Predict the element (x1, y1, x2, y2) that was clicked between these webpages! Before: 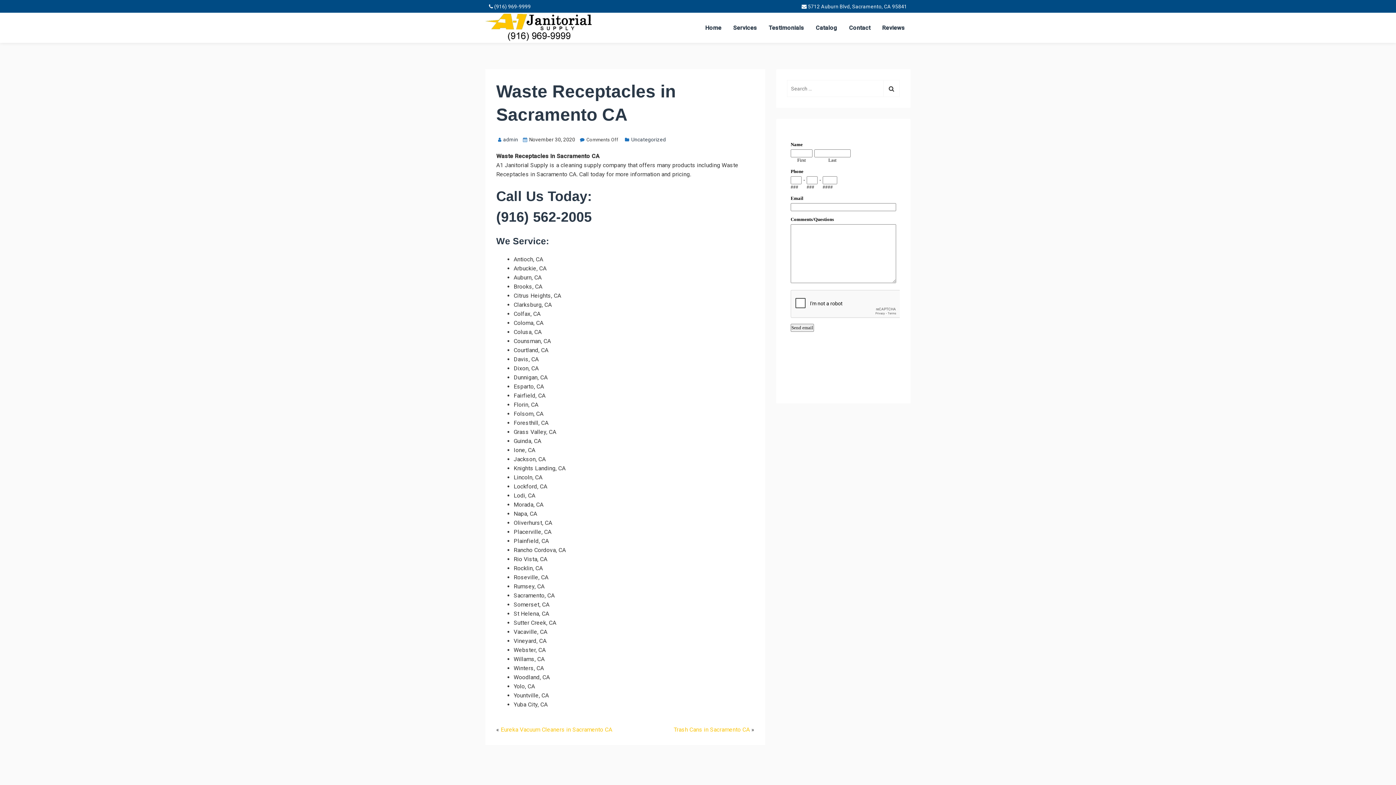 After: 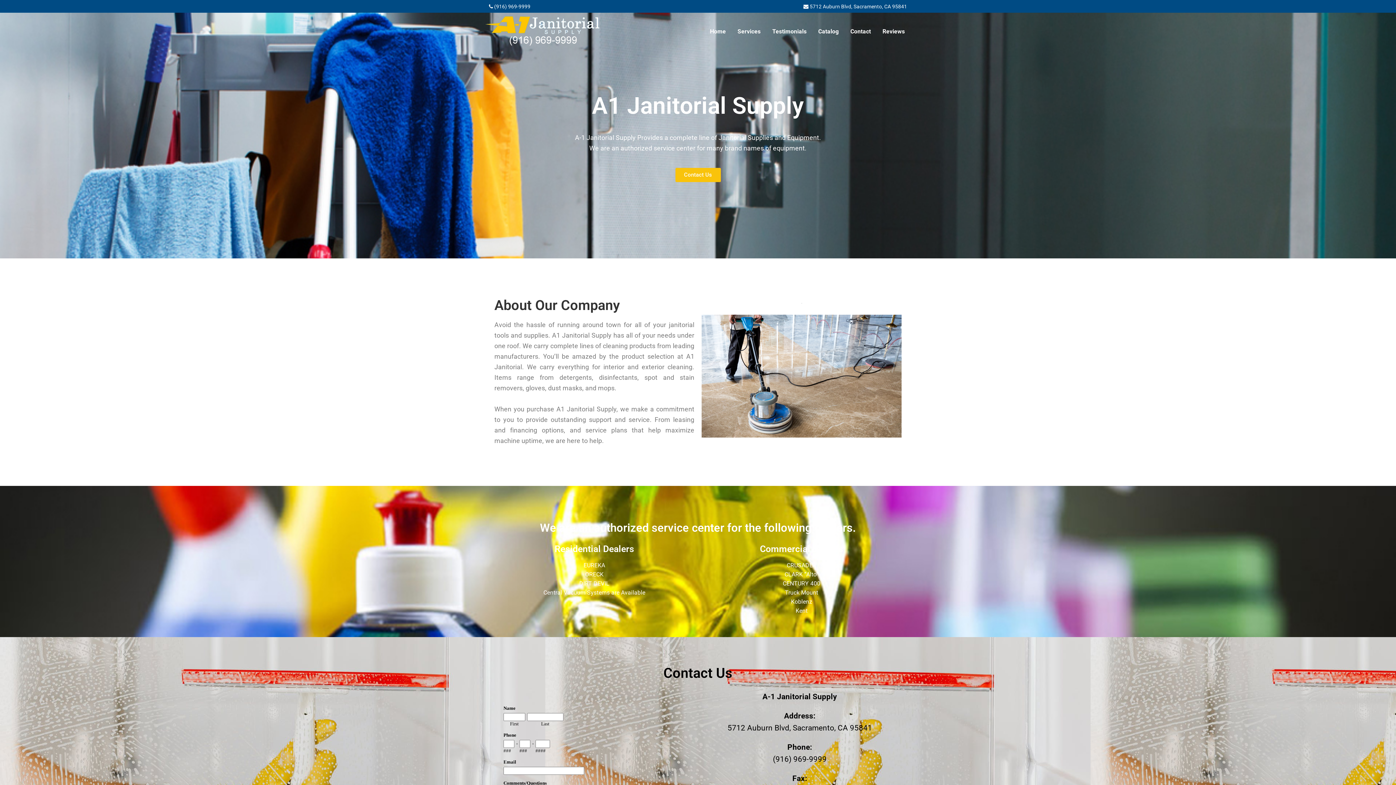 Action: bbox: (485, 13, 593, 42)